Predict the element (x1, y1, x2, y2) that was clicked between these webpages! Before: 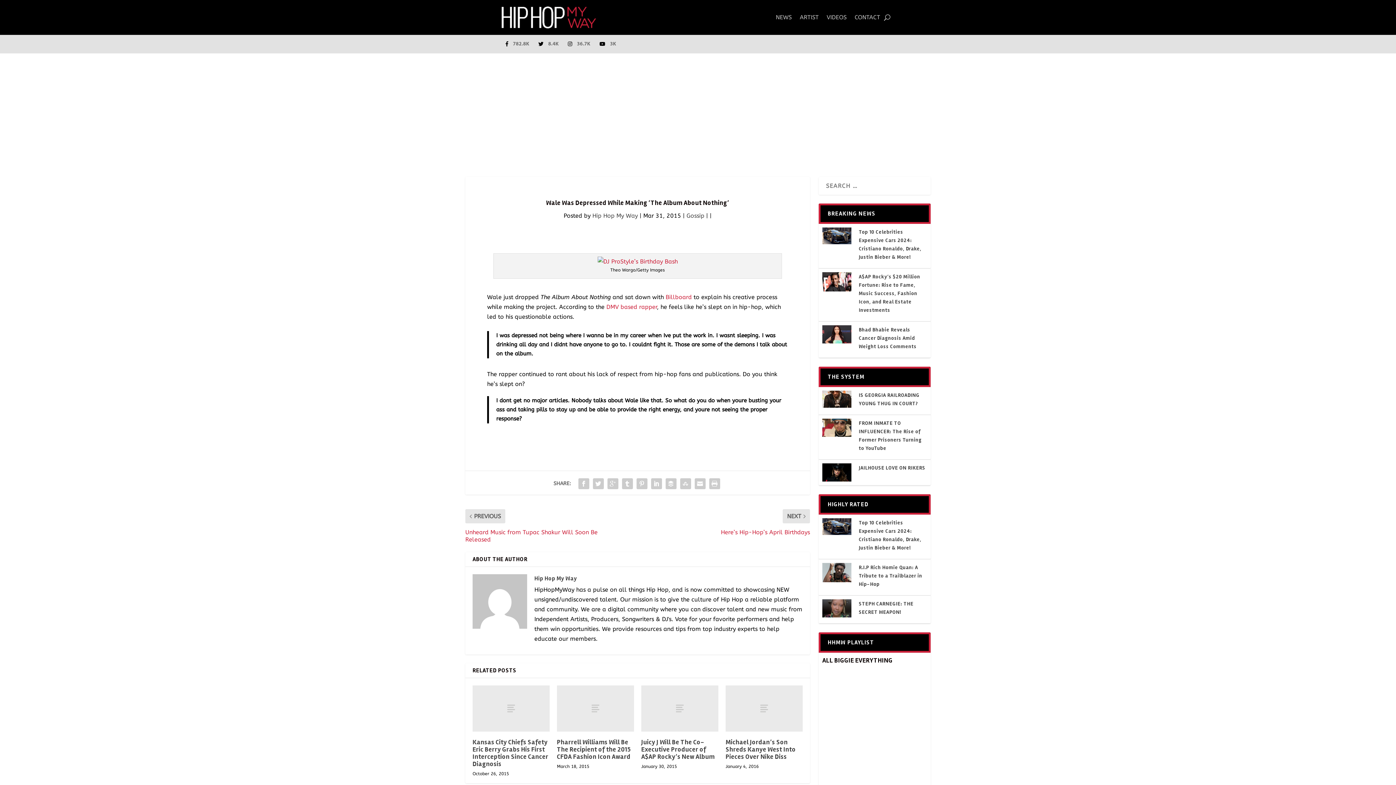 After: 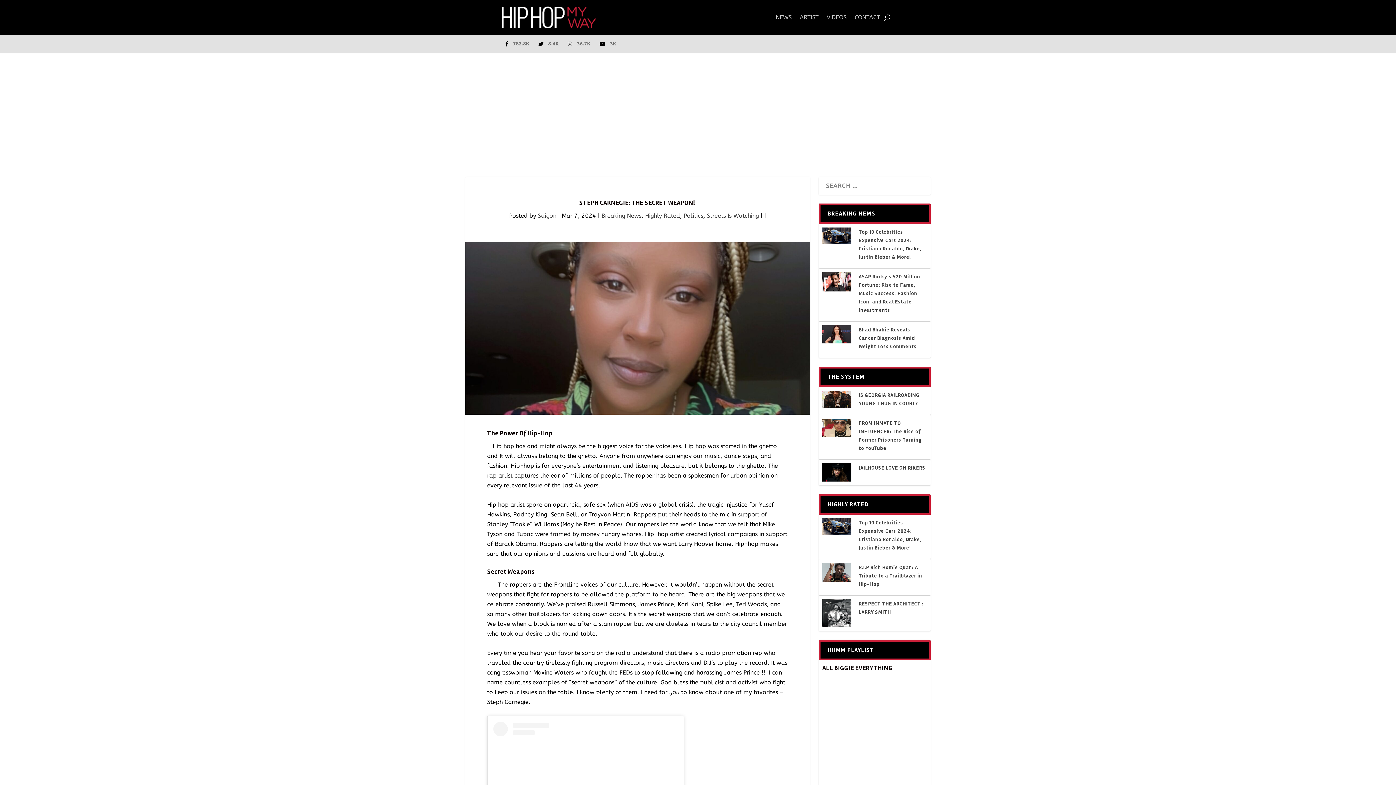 Action: bbox: (822, 599, 851, 620)